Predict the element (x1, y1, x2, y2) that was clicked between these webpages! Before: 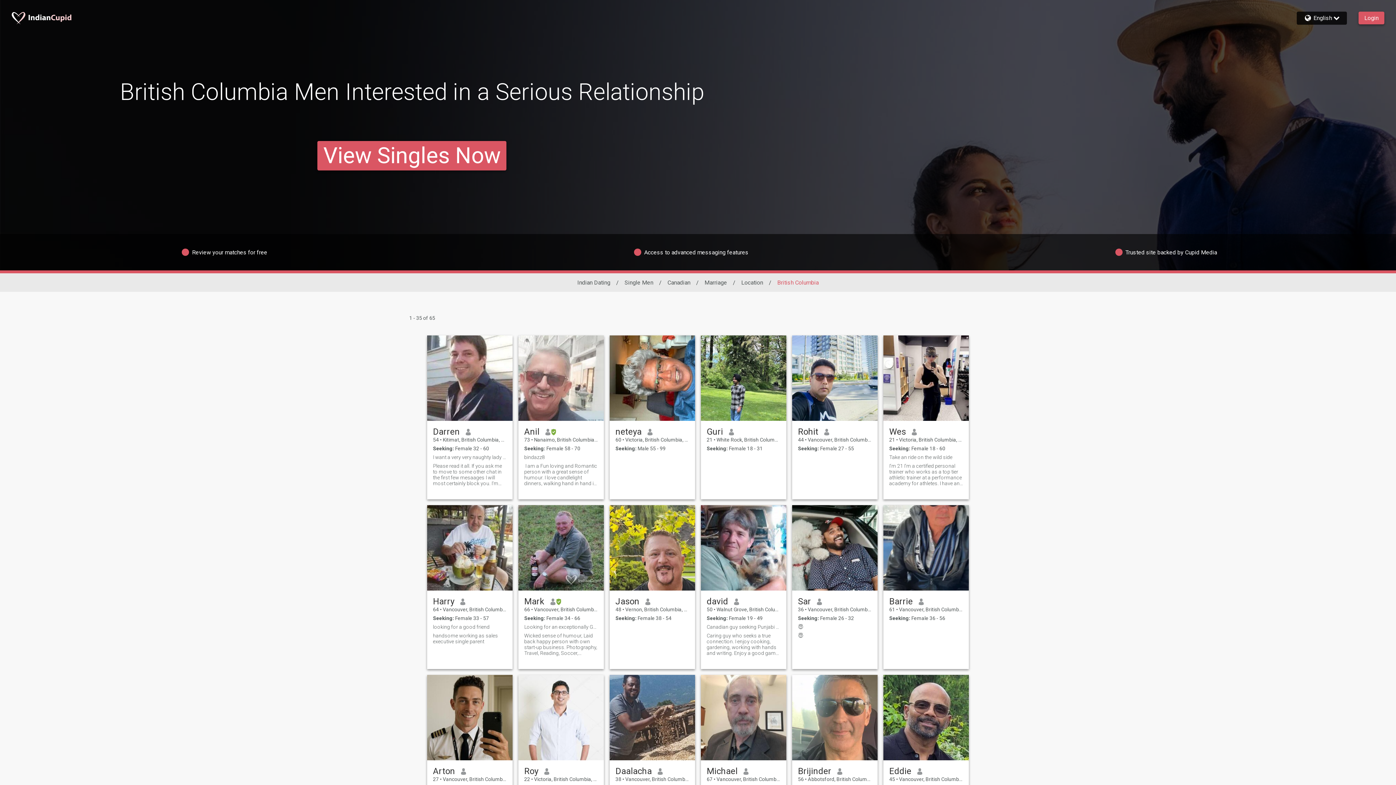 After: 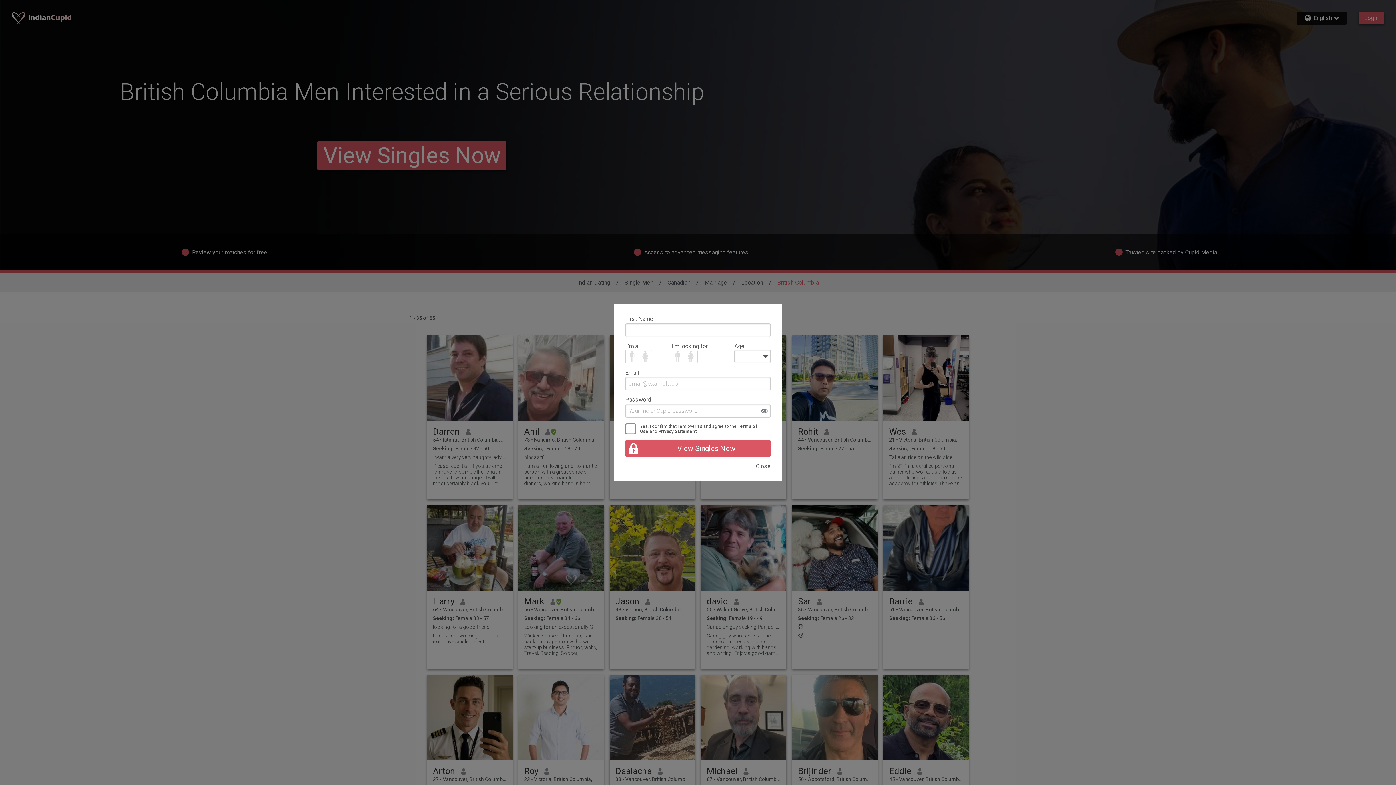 Action: label:  I am a Fun loving and Romantic person with a great sense of humour. I love candlelight dinners, walking hand in hand in the park or on the beach and when we get tired lying on a soft blanket gazing at the clouds during the day and at stars at night bbox: (524, 463, 598, 486)